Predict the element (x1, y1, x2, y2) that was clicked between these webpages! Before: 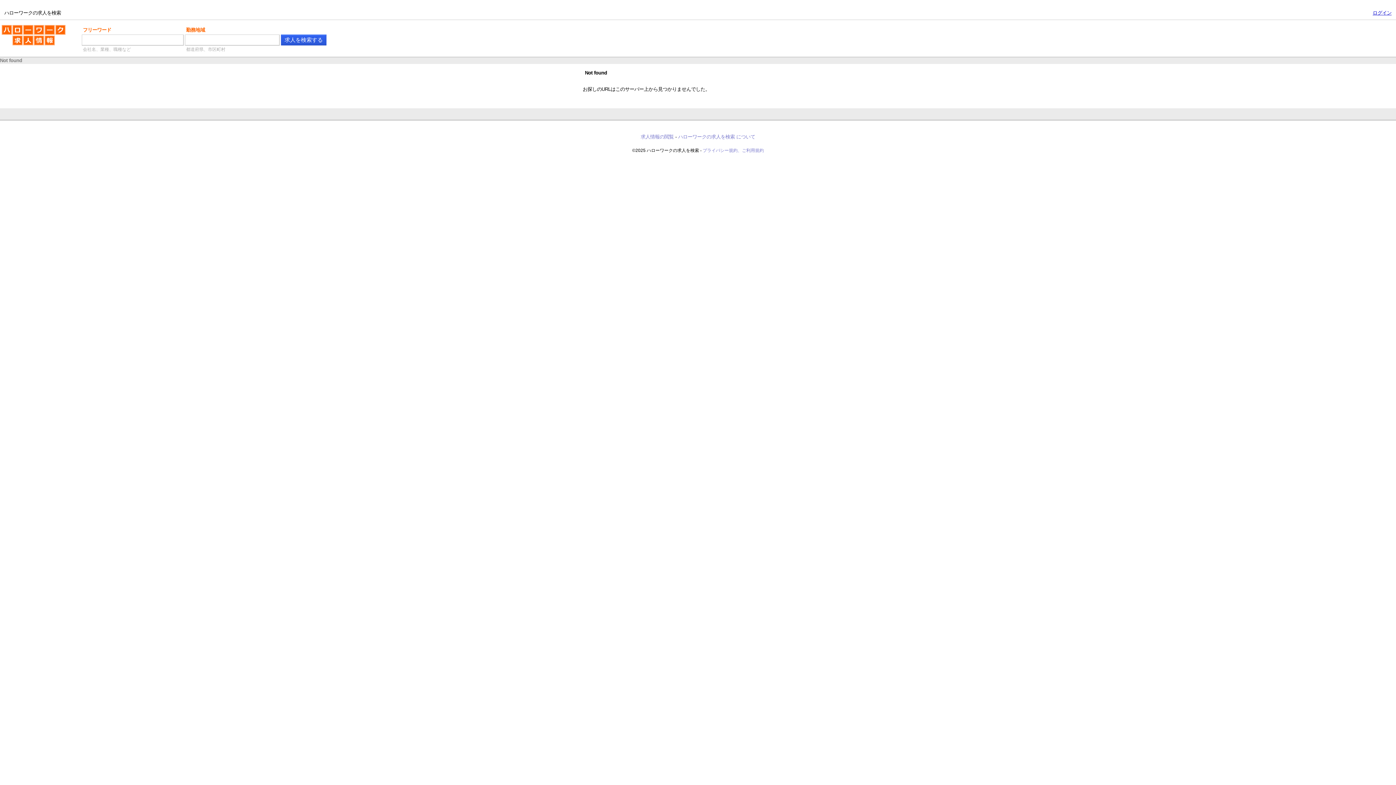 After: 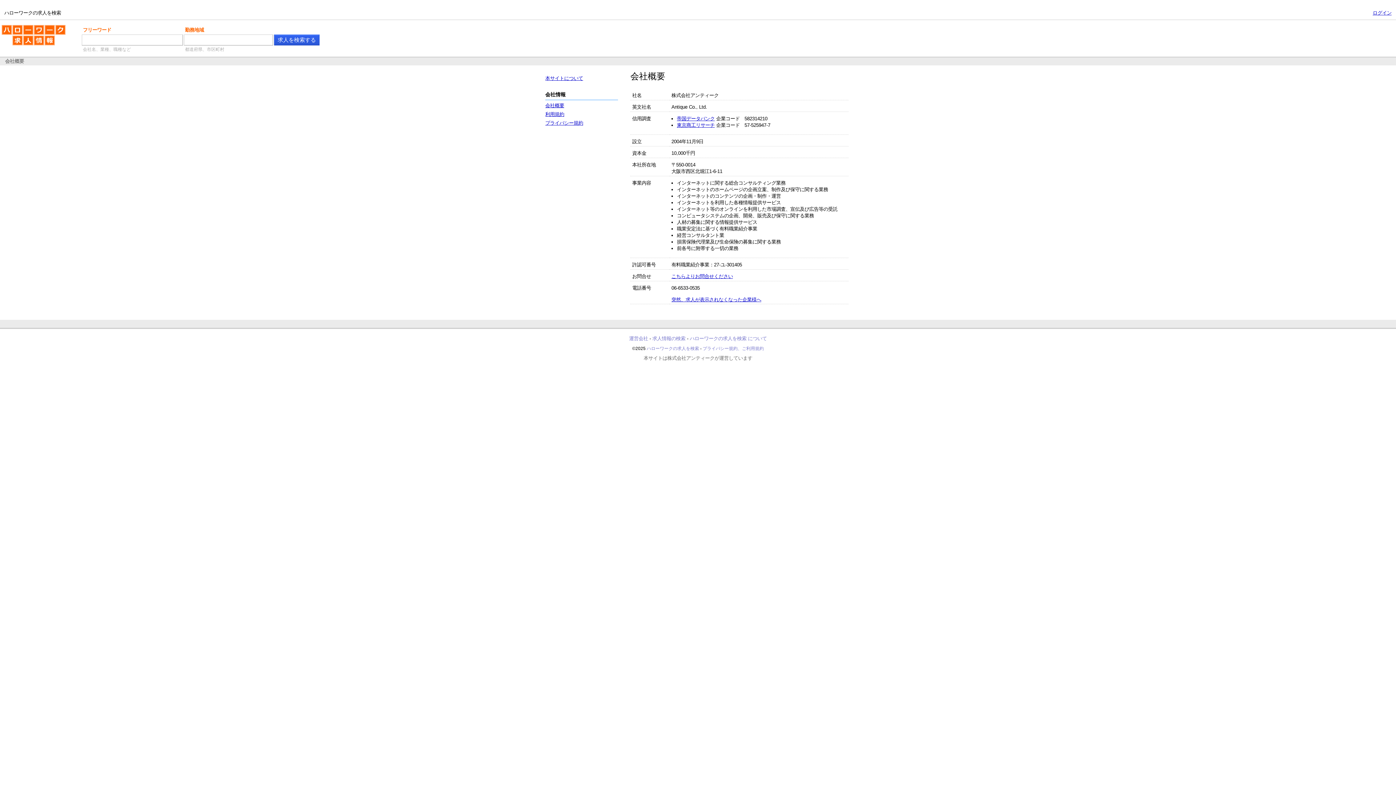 Action: bbox: (702, 148, 764, 153) label: プライバシー規約、ご利用規約